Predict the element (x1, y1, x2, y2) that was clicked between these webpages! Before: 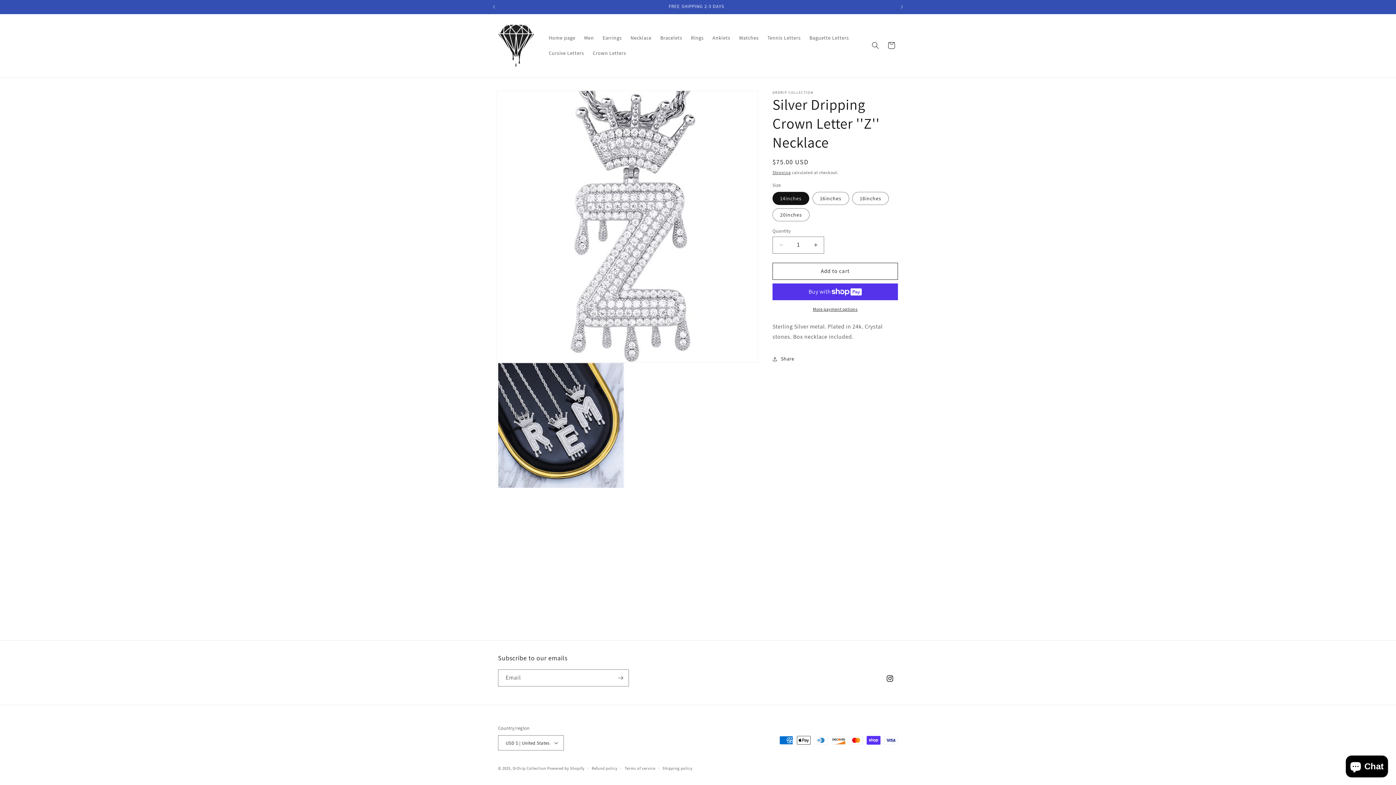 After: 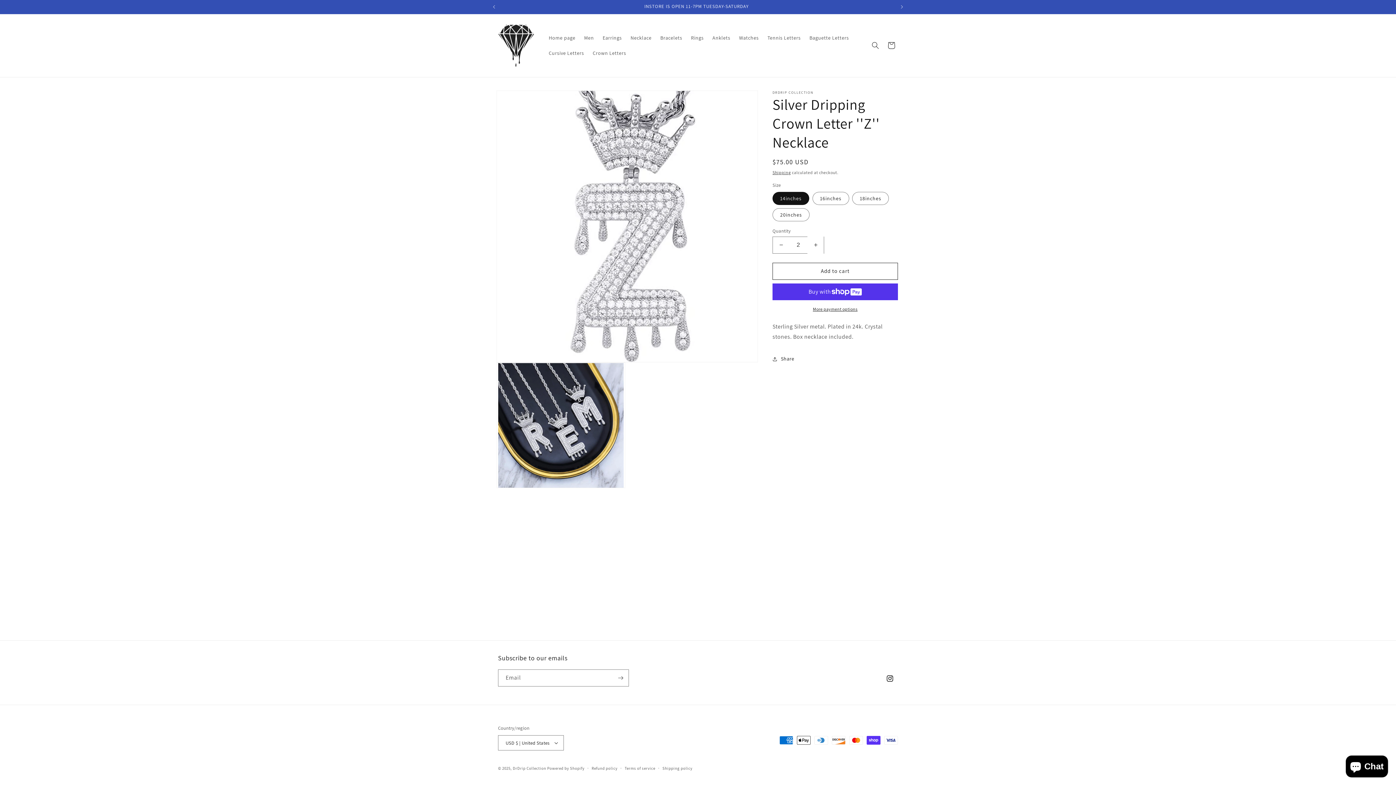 Action: bbox: (807, 236, 824, 253) label: Increase quantity for Silver Dripping Crown Letter &#39;&#39;Z&#39;&#39; Necklace